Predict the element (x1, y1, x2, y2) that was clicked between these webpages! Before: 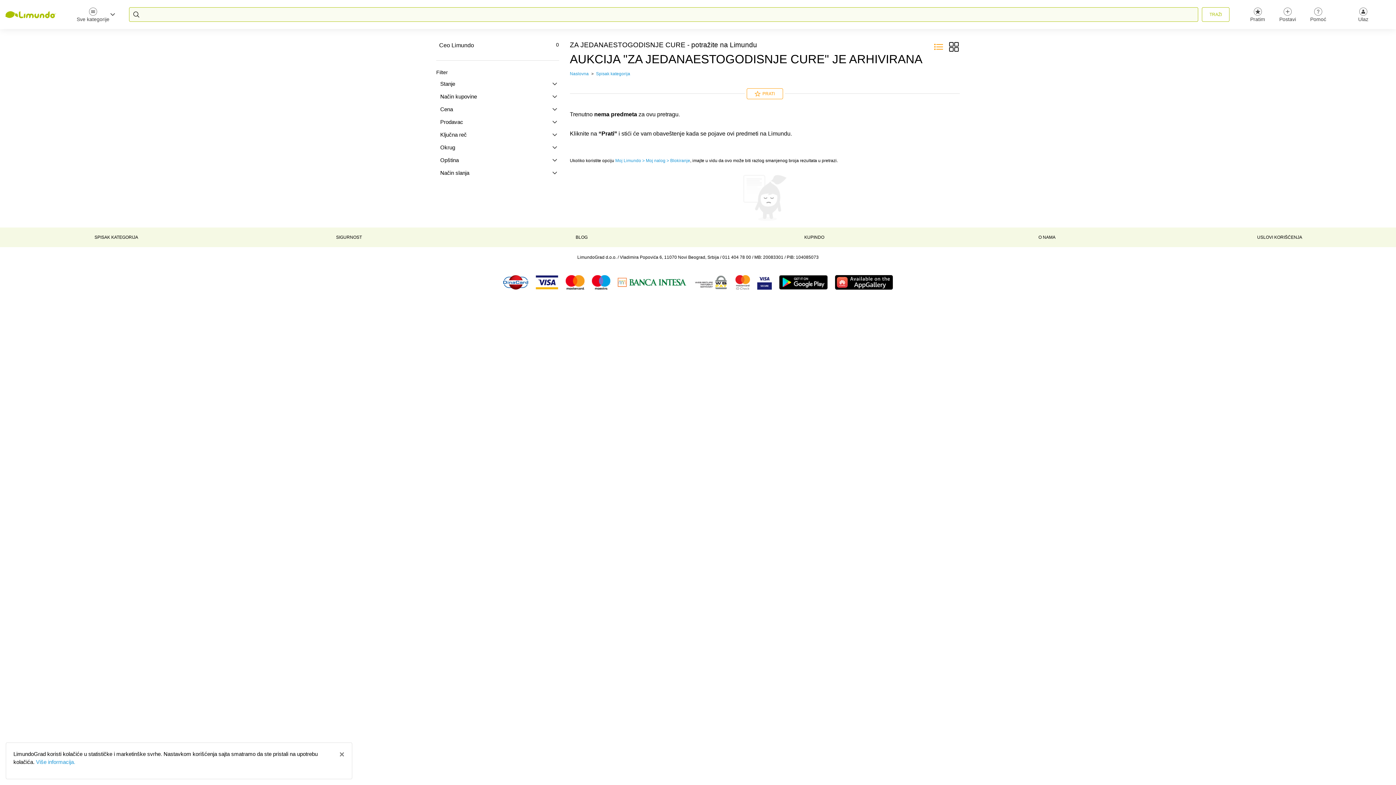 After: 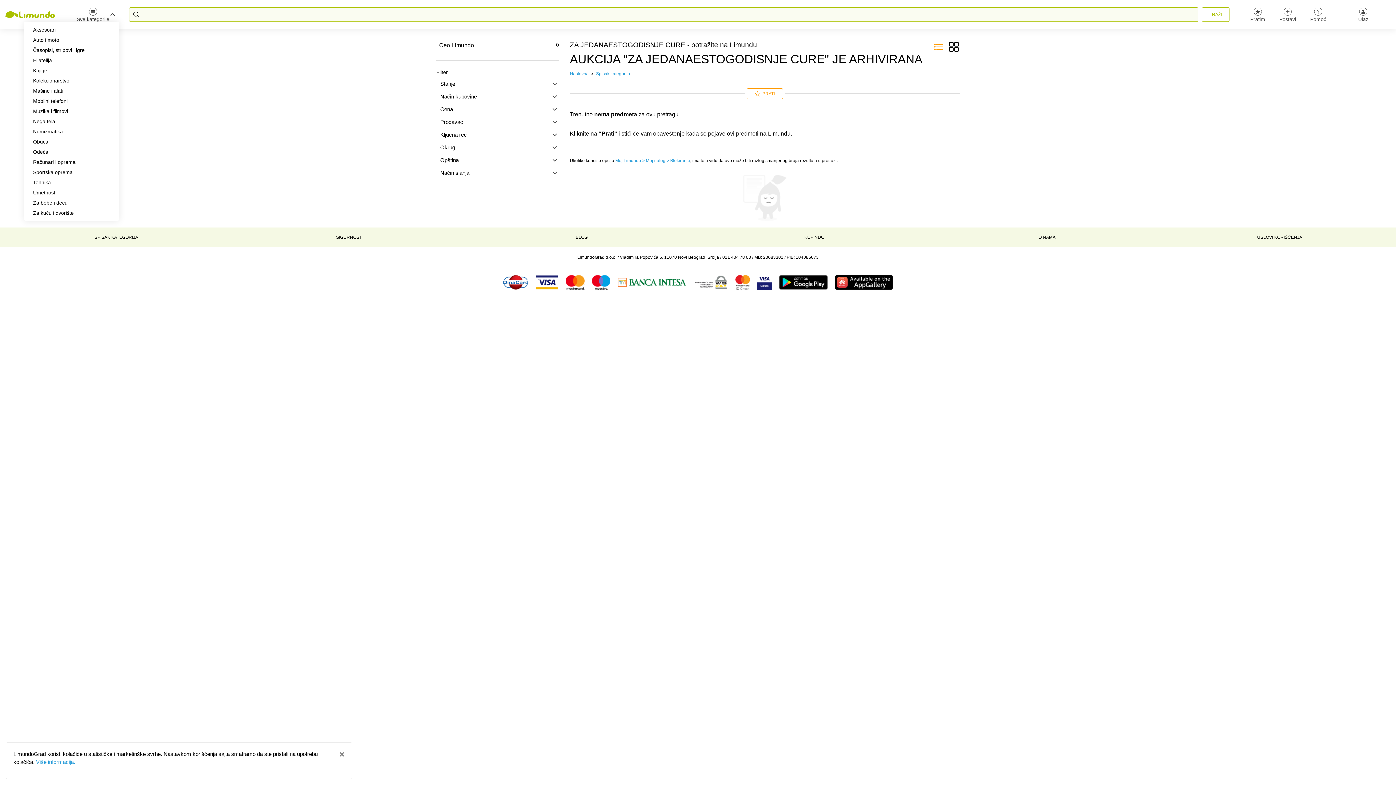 Action: bbox: (67, 7, 118, 21) label: Sve kategorije